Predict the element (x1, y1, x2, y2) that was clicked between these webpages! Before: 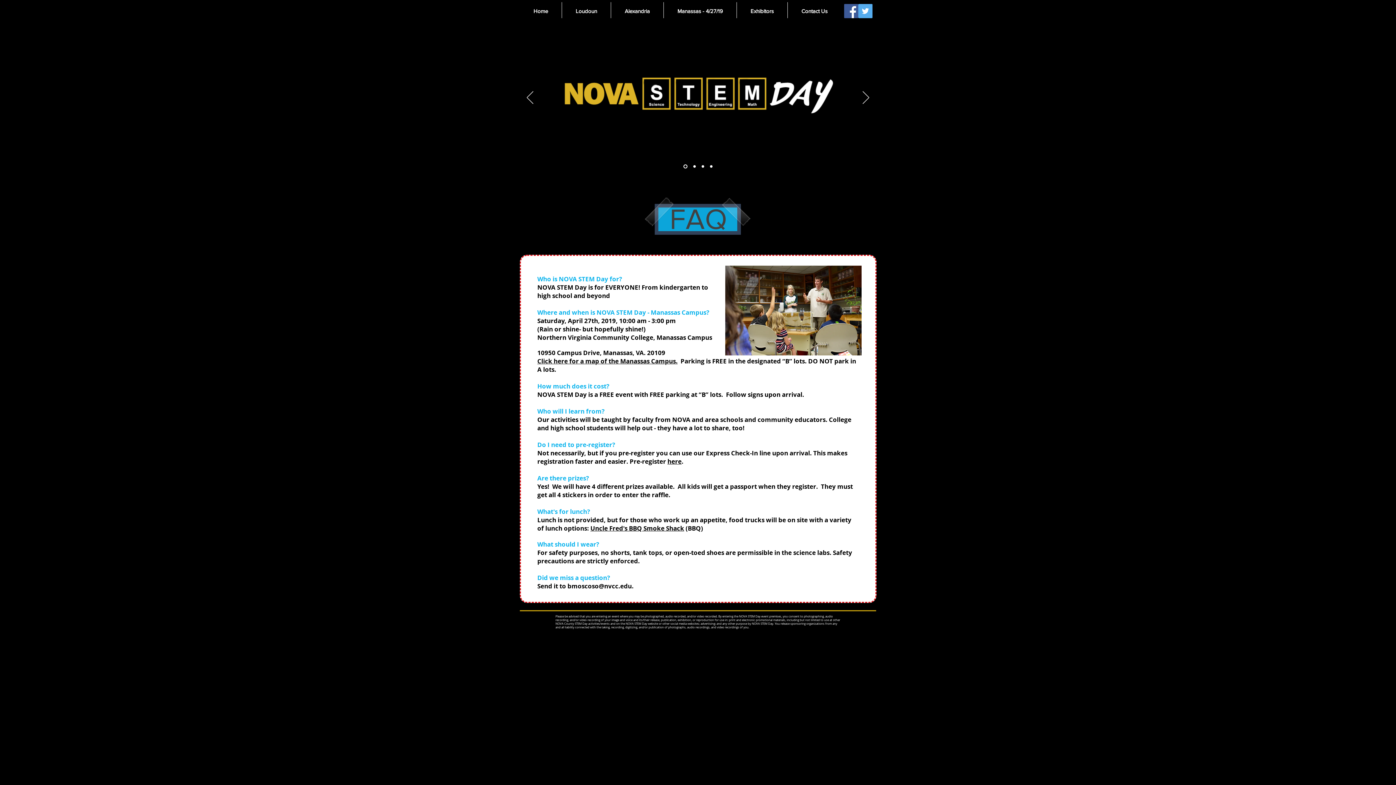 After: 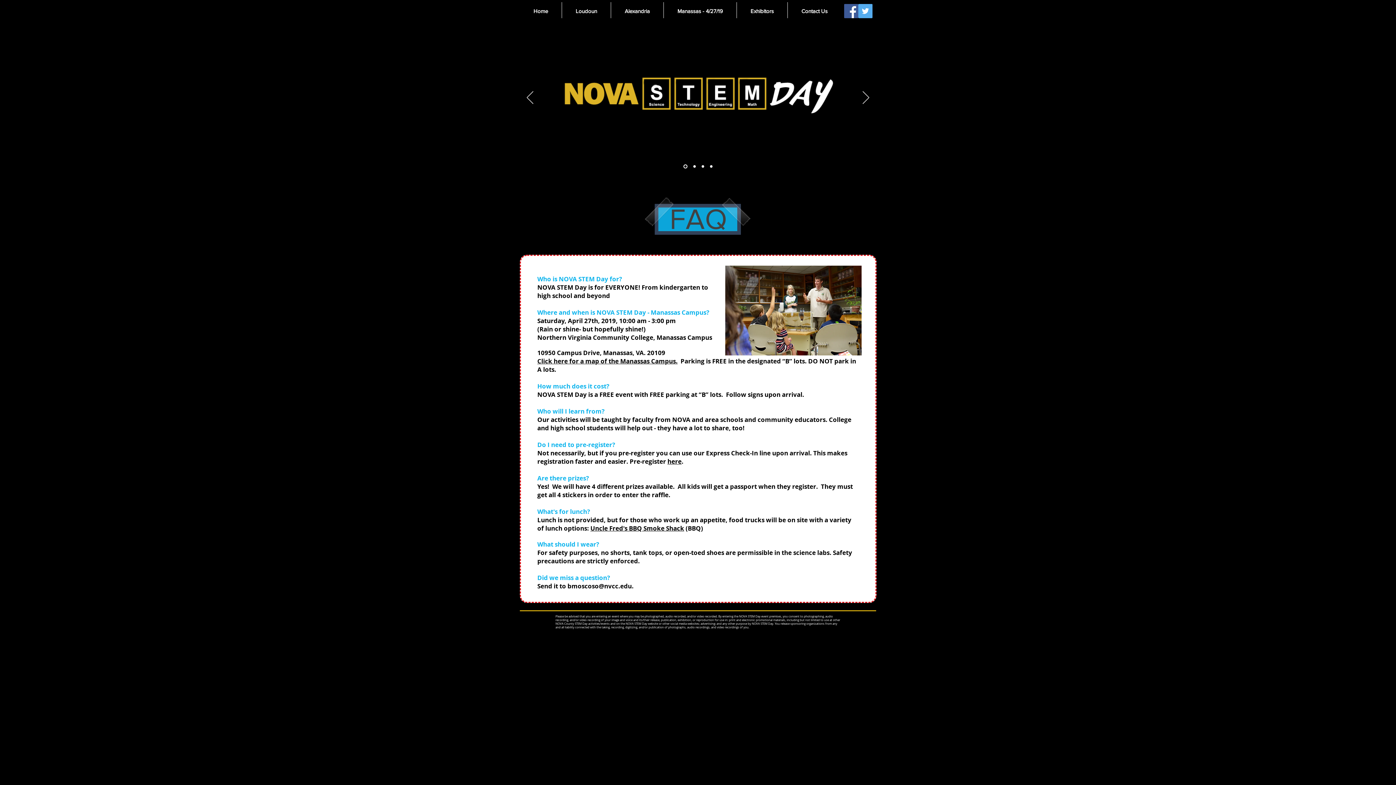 Action: label: Twitter Social Icon bbox: (858, 4, 872, 18)